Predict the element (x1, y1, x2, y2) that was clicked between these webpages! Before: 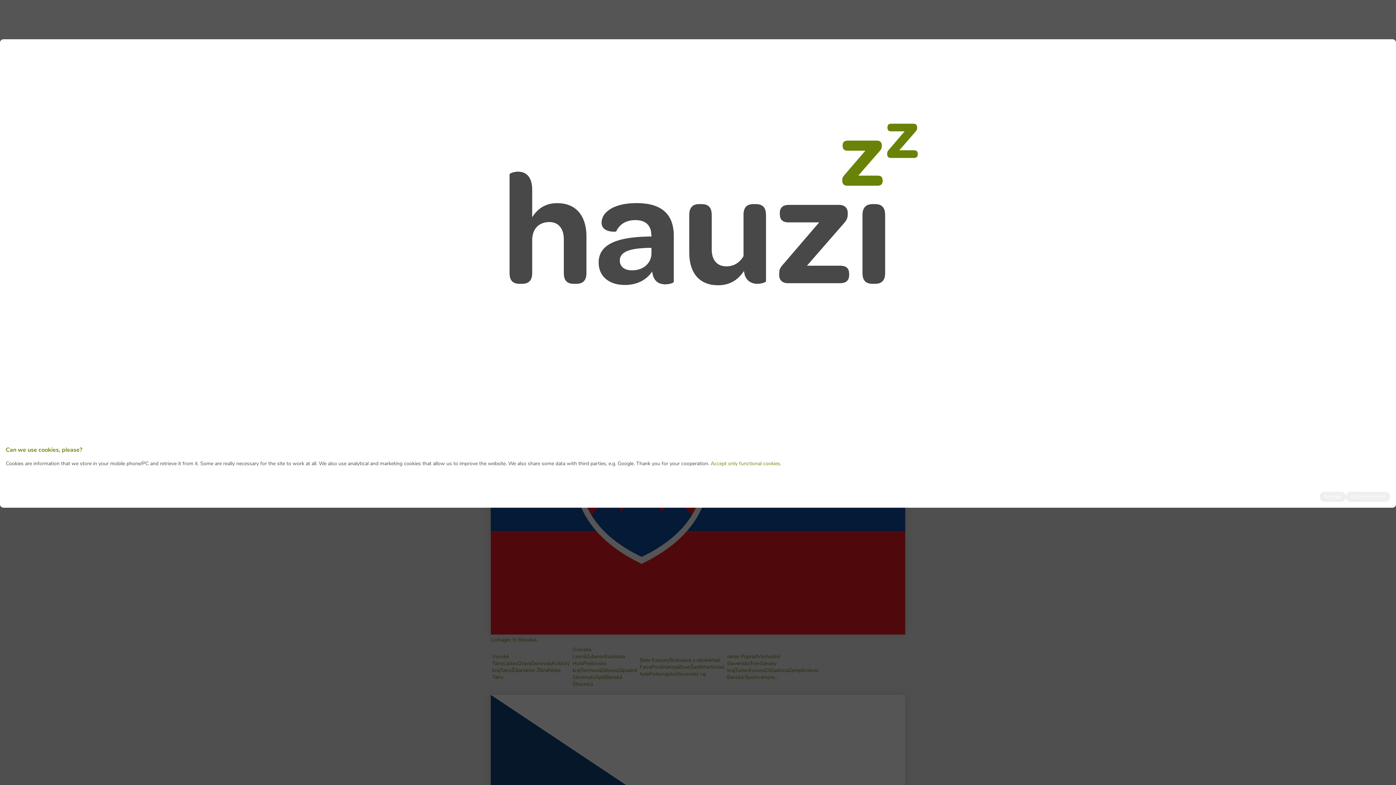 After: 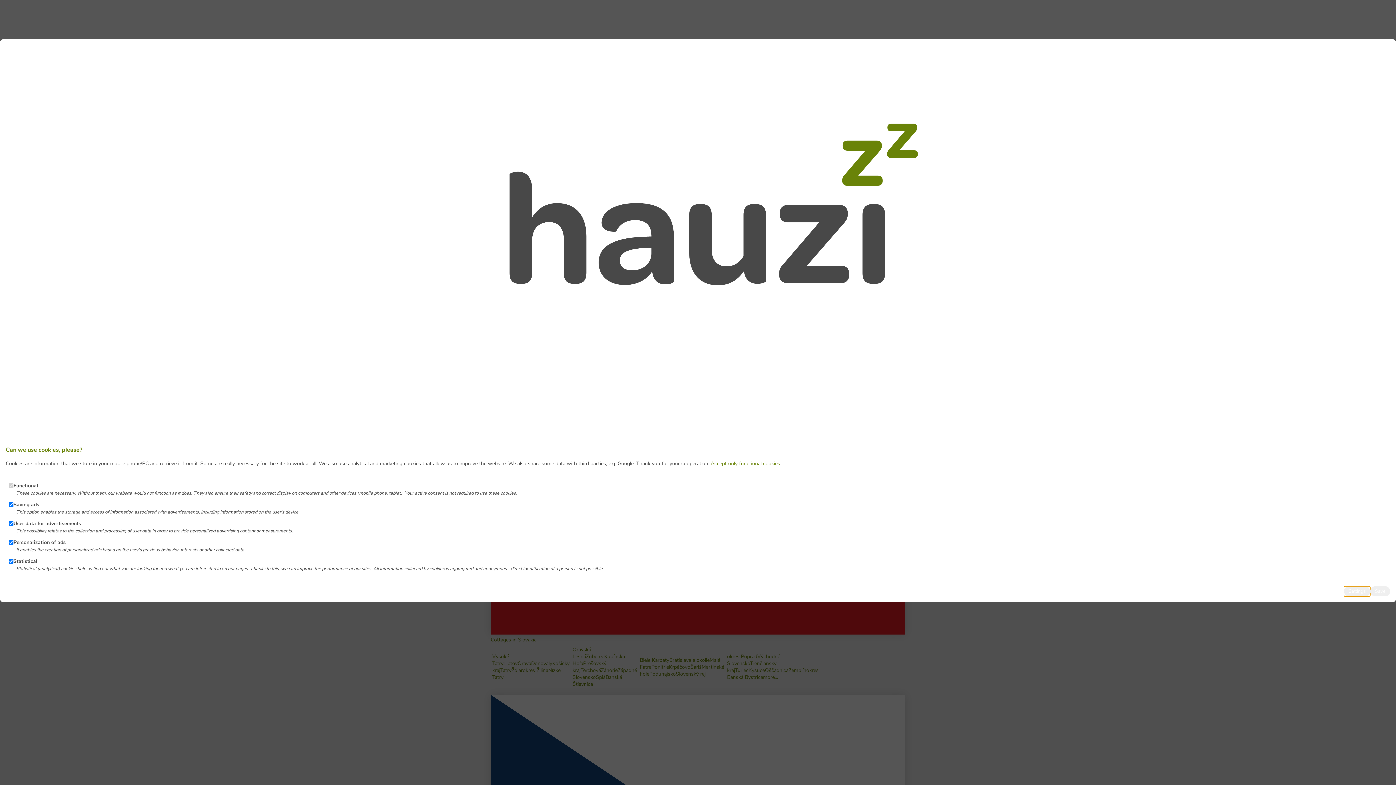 Action: label: Settings bbox: (1319, 491, 1346, 502)